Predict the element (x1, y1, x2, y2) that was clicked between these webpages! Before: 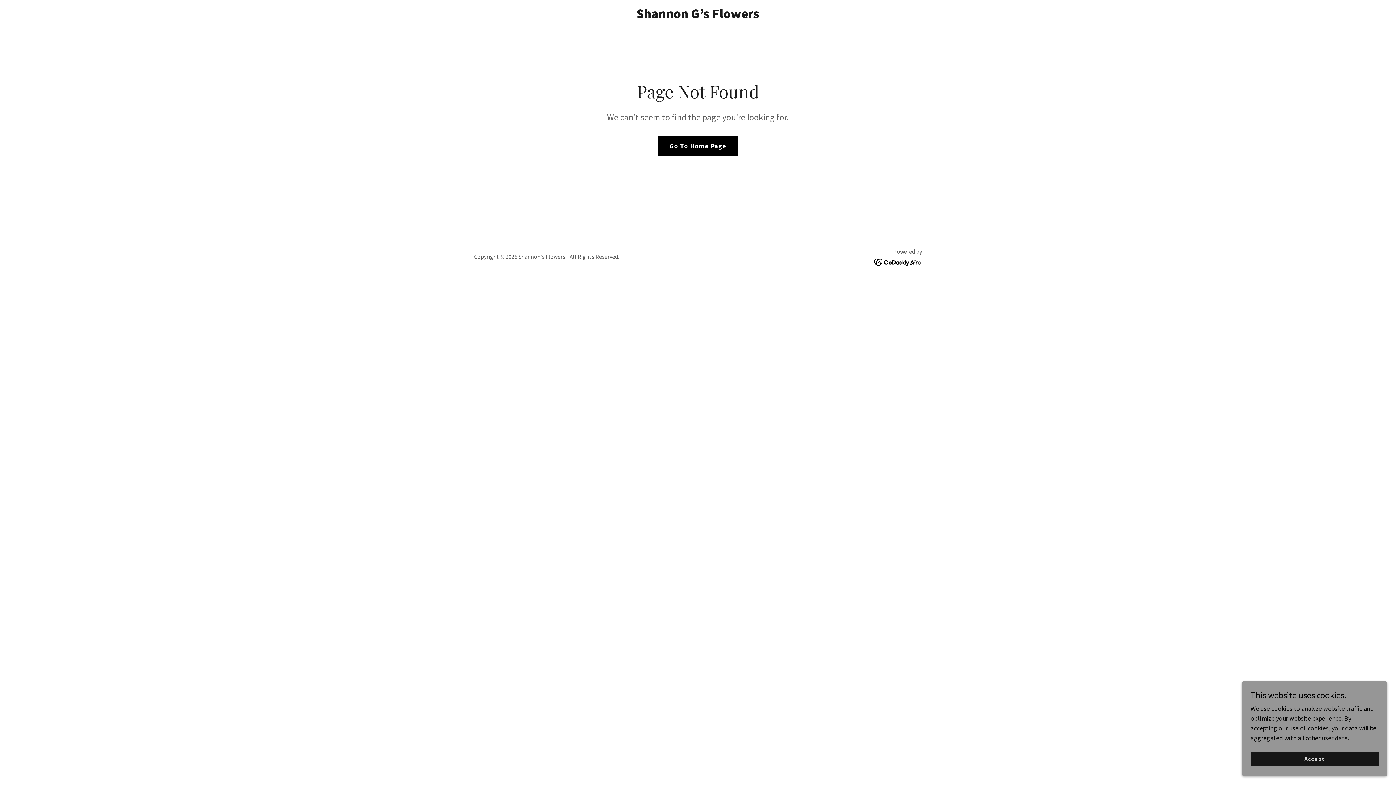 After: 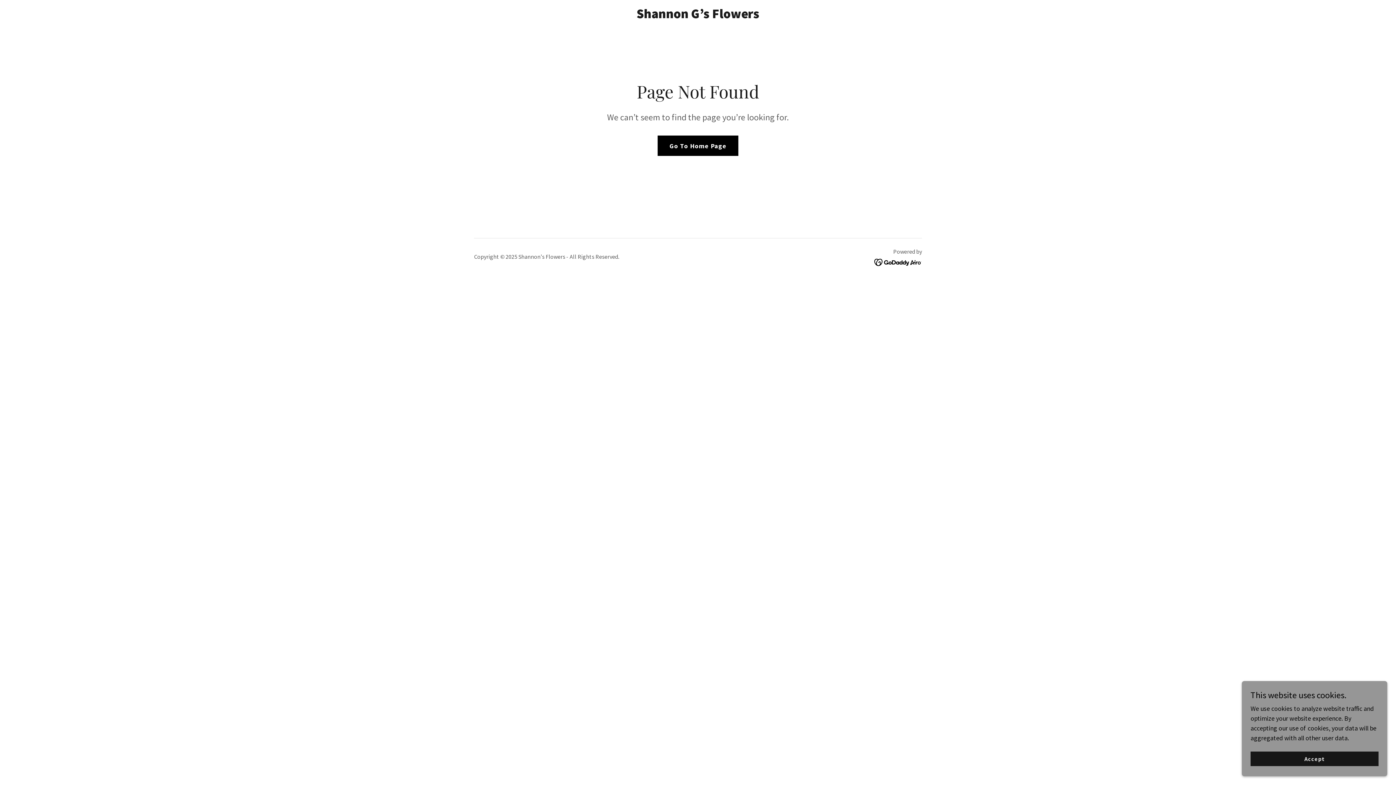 Action: bbox: (874, 257, 922, 265)